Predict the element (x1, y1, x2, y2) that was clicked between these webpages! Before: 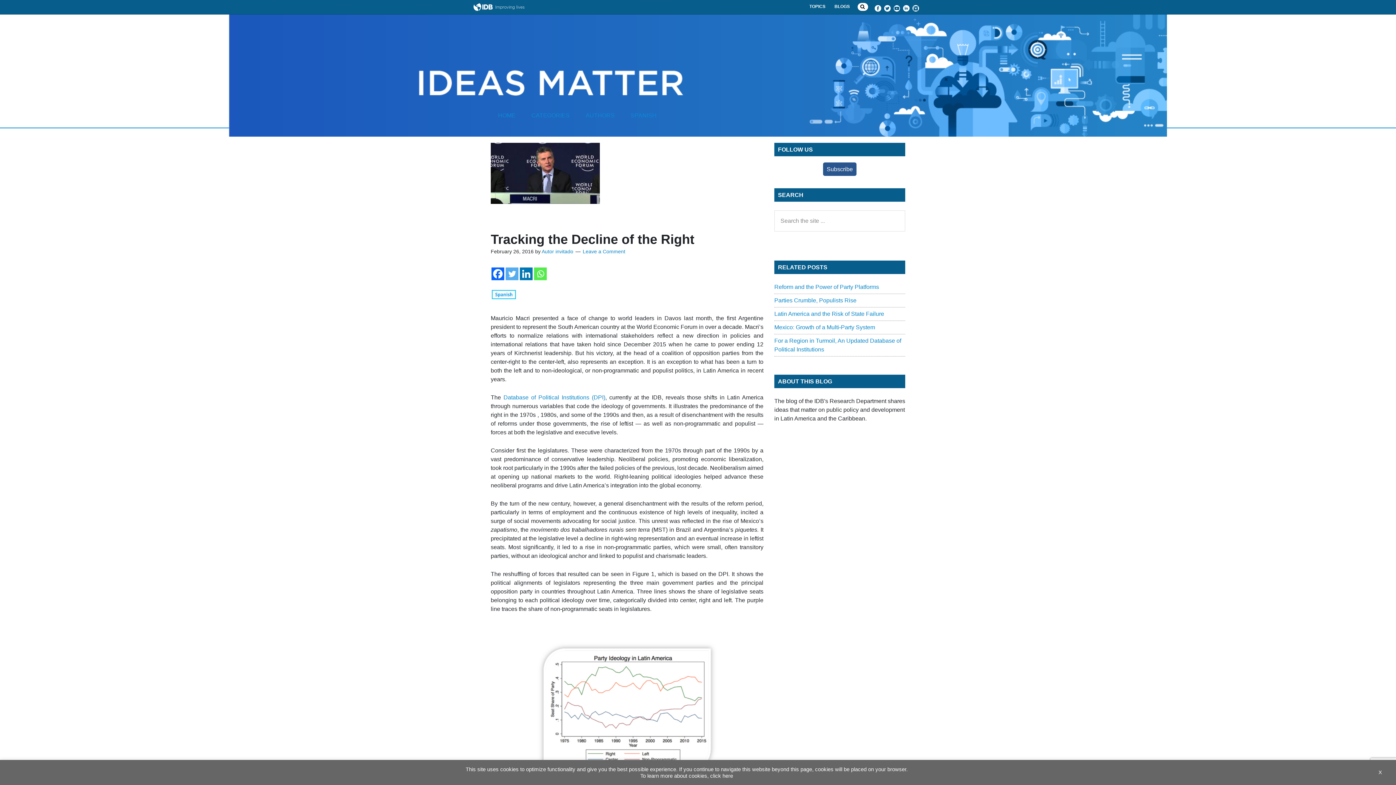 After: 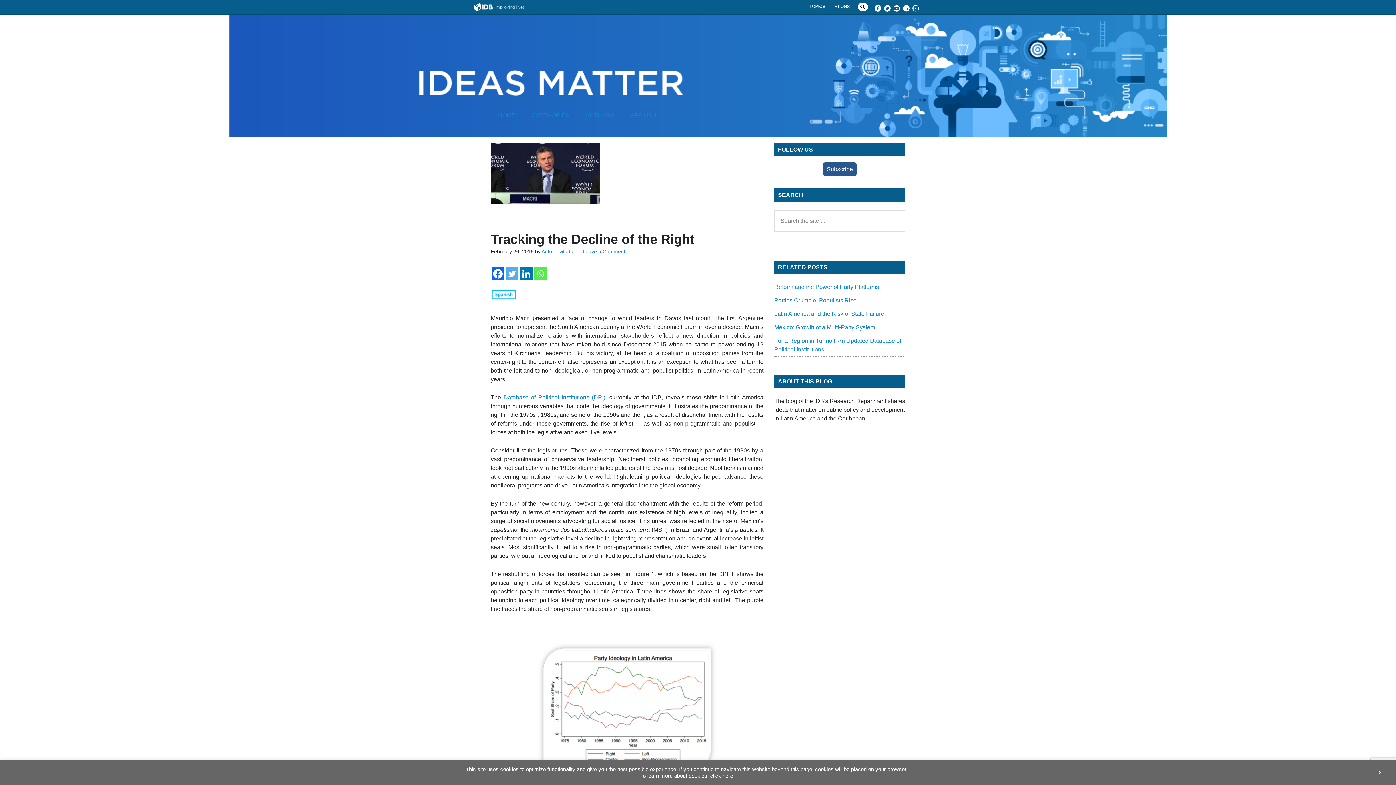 Action: bbox: (491, 267, 504, 280) label: Facebook